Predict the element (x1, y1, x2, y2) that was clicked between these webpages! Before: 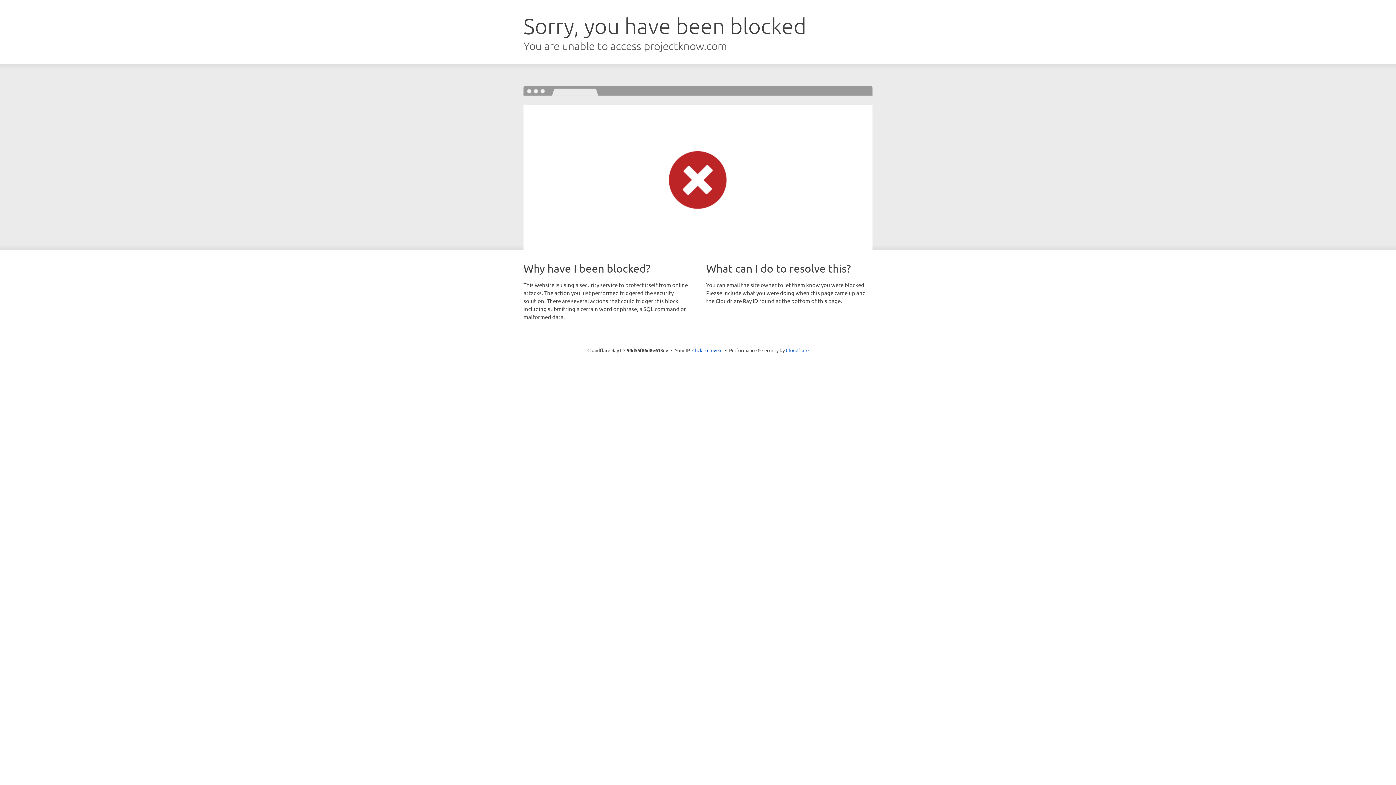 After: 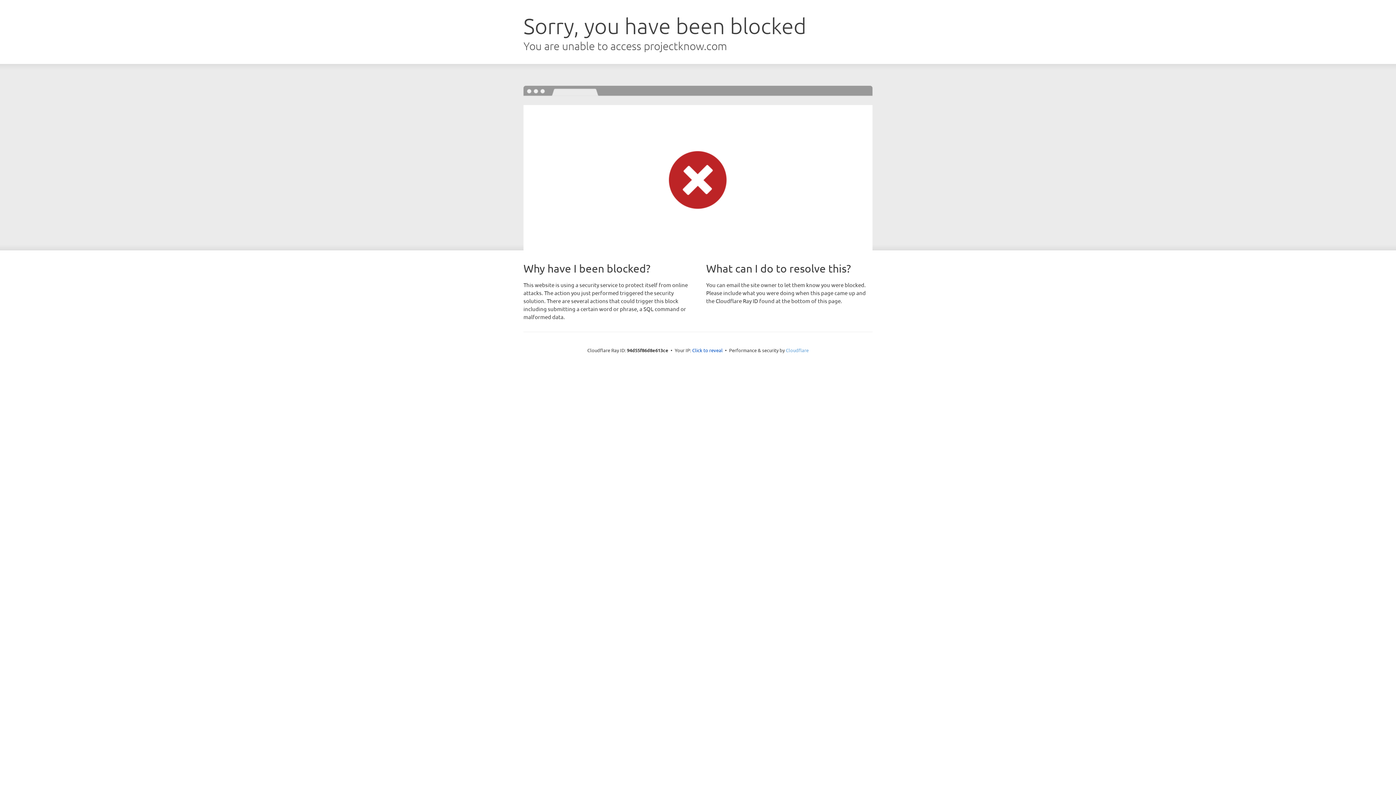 Action: label: Cloudflare bbox: (786, 347, 808, 353)